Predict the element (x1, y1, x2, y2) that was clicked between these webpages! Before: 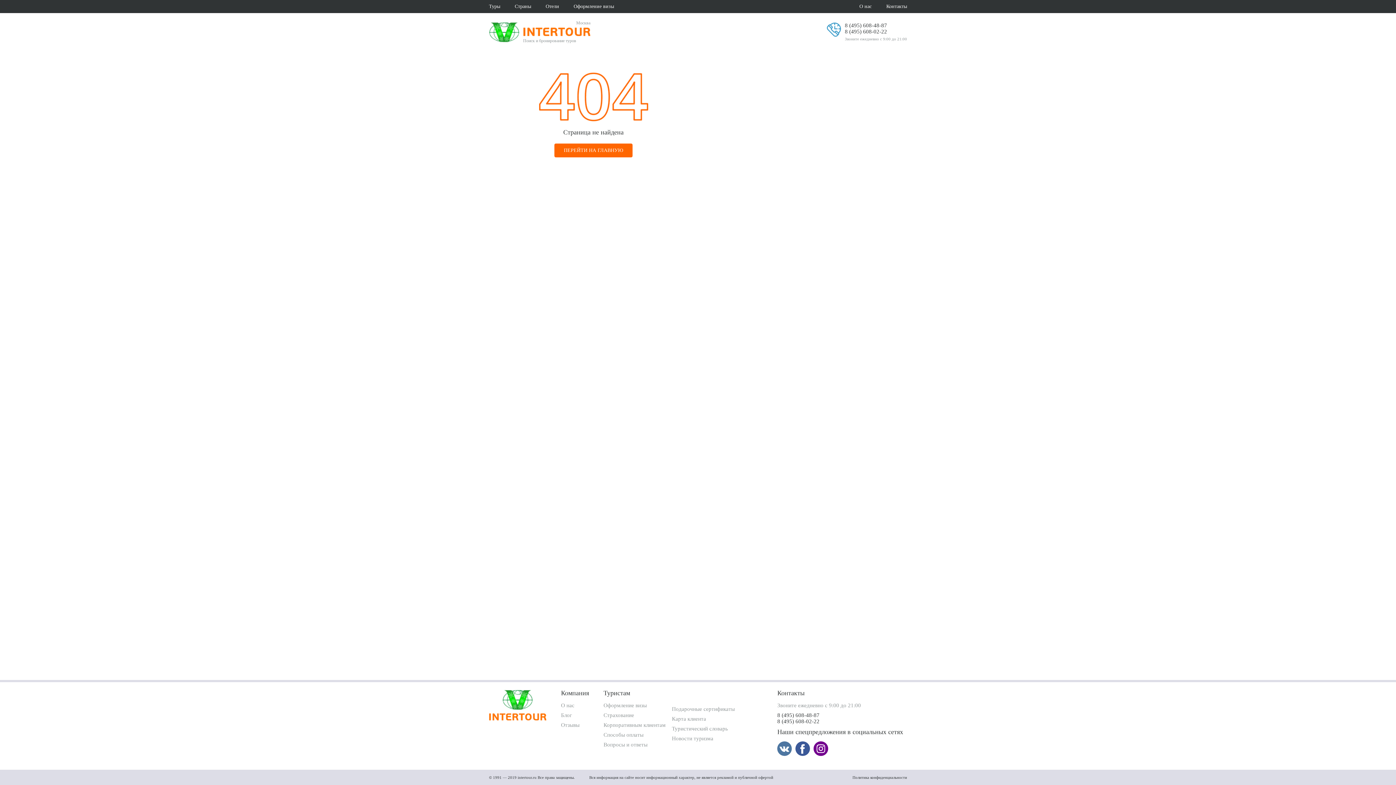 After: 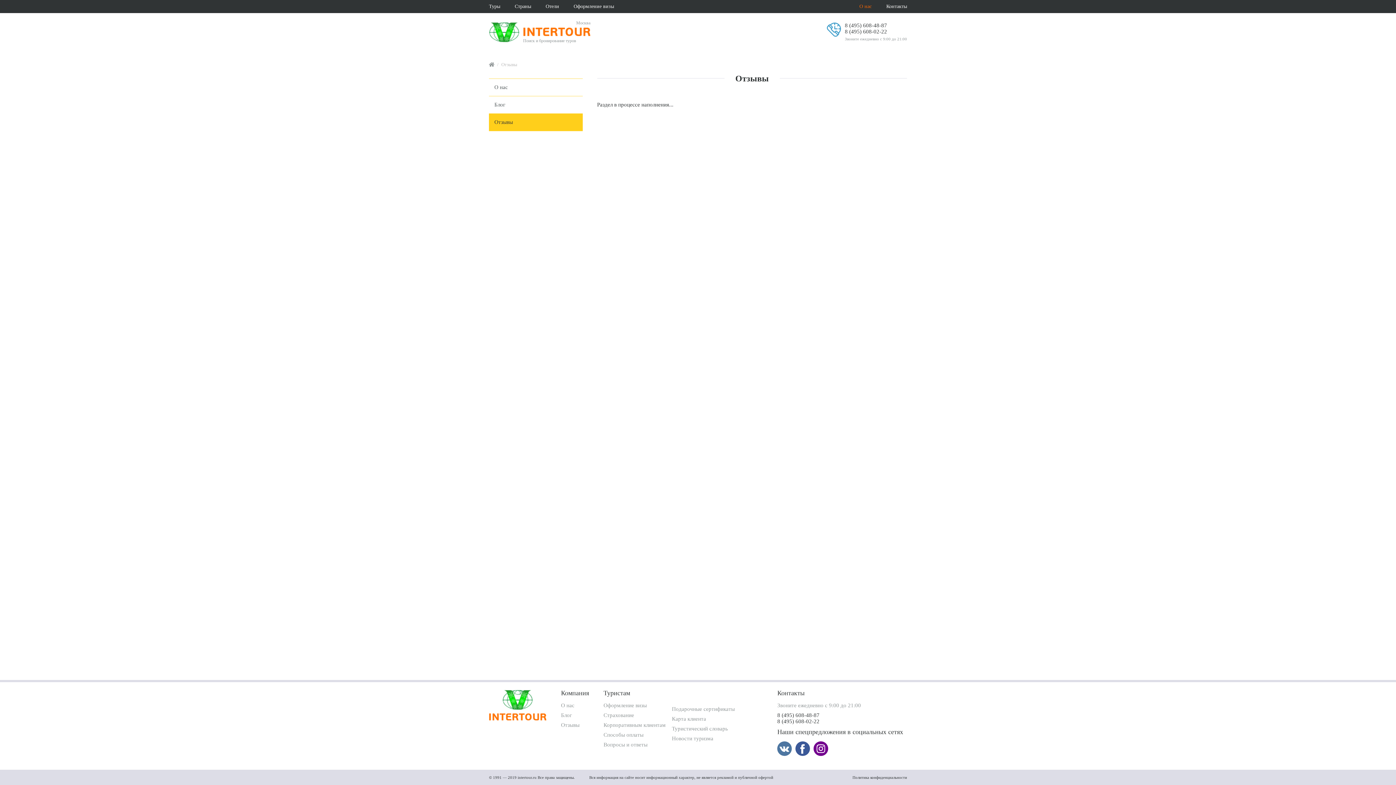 Action: bbox: (561, 722, 589, 732) label: Отзывы